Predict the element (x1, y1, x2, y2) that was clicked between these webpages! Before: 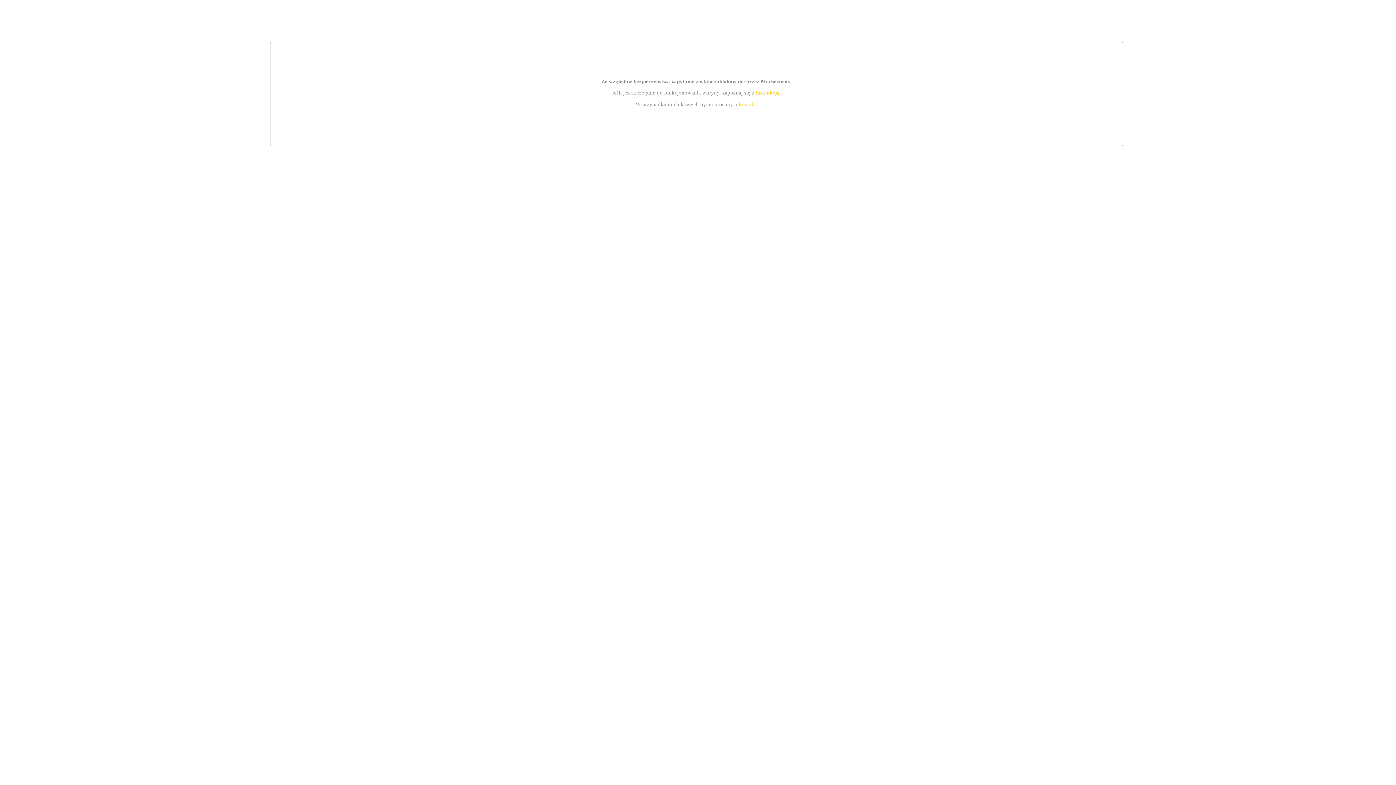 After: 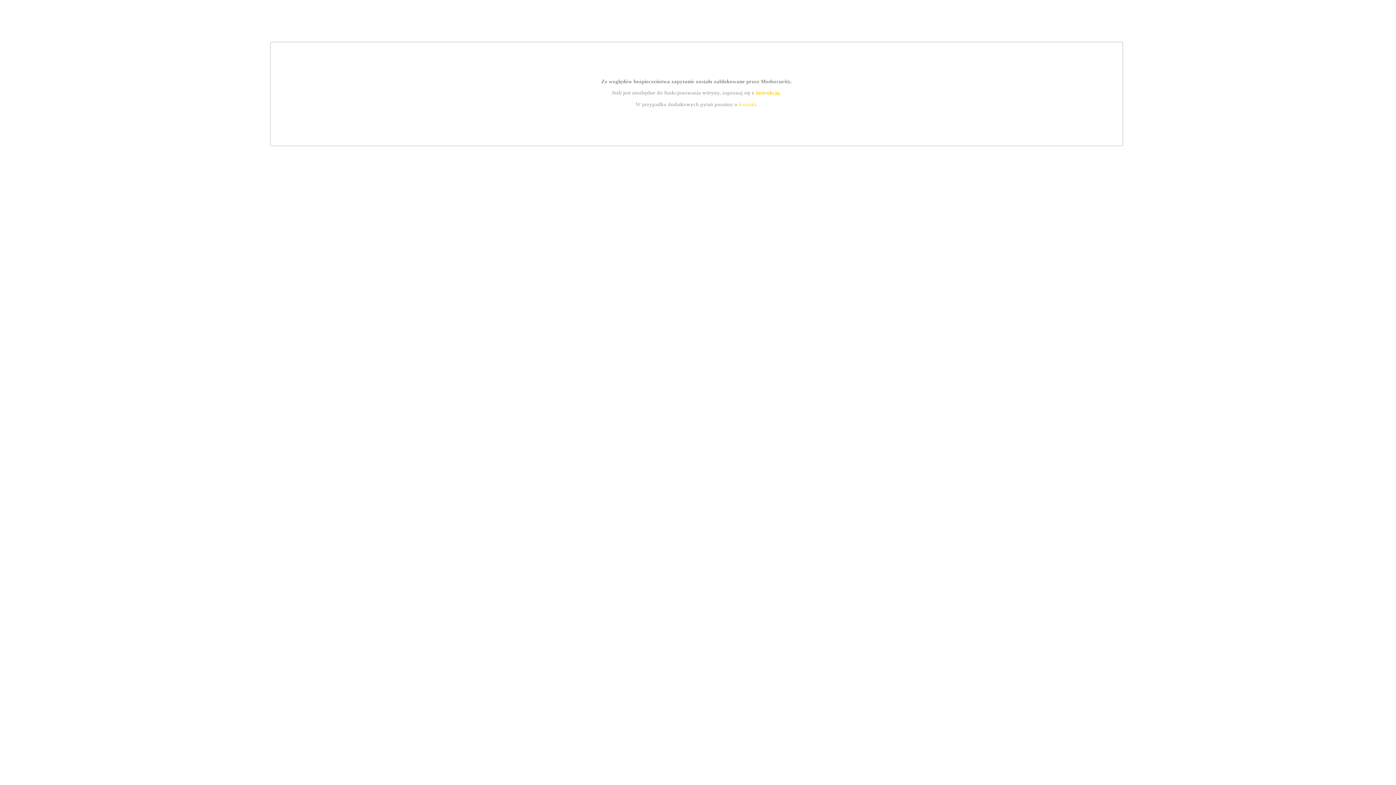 Action: bbox: (755, 89, 779, 95) label: instrukcją